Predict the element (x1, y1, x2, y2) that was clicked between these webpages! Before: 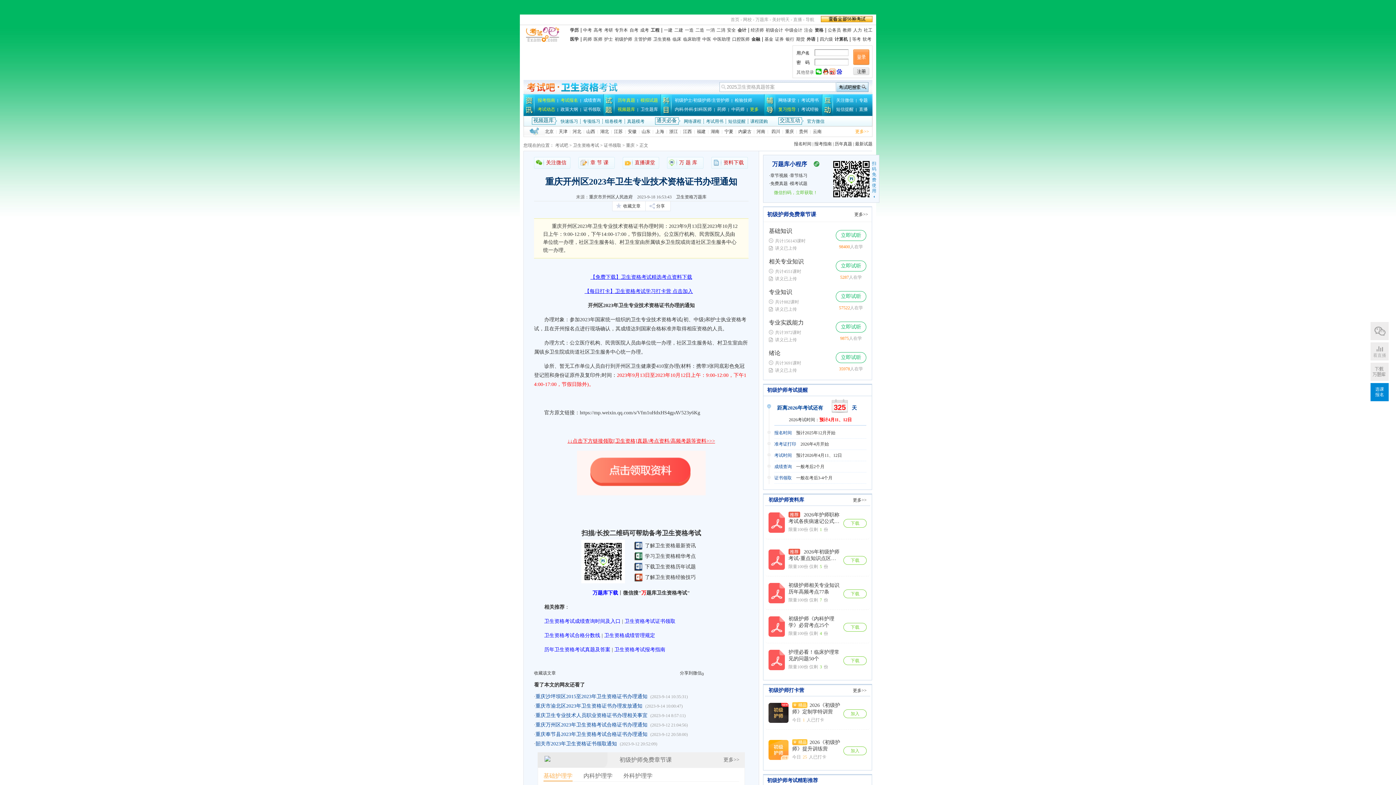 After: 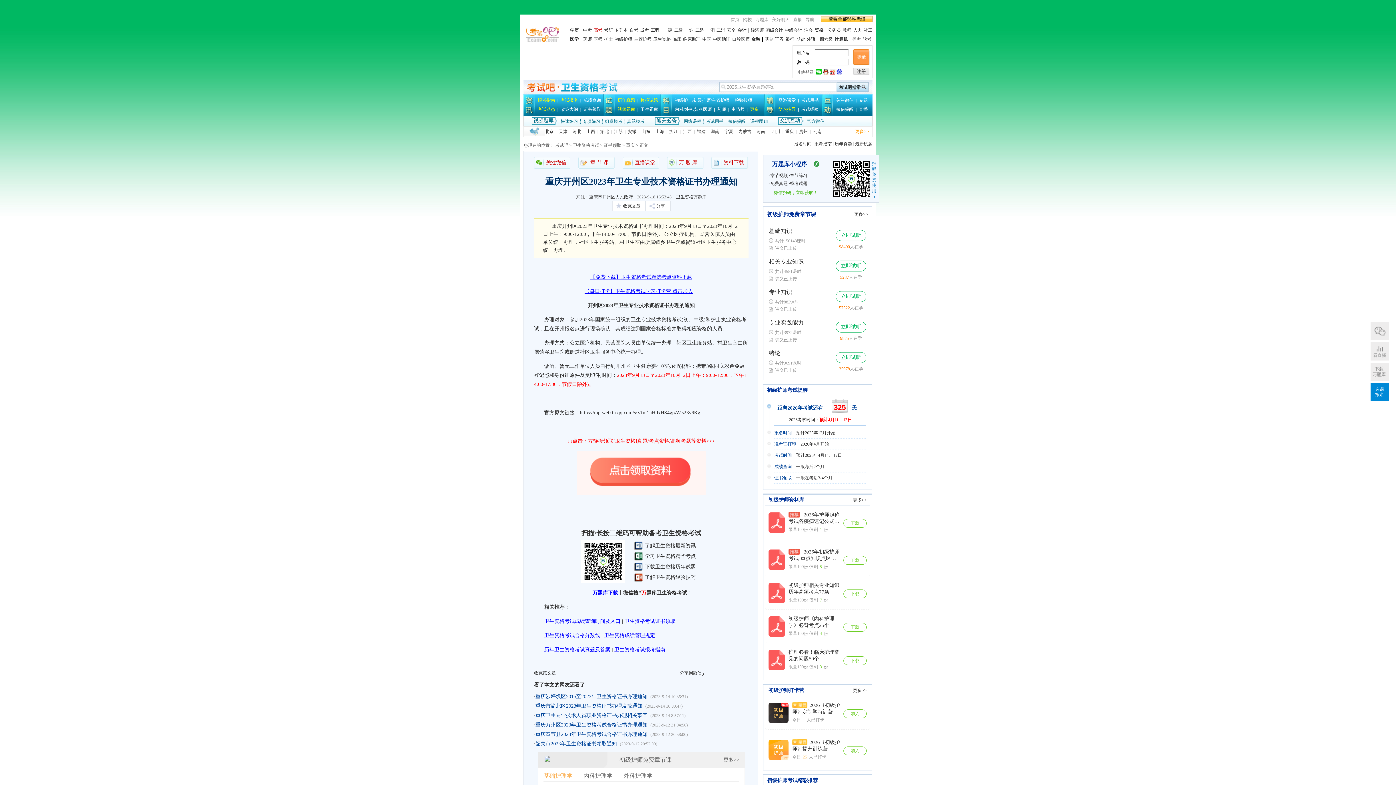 Action: label: 高考 bbox: (593, 25, 602, 34)